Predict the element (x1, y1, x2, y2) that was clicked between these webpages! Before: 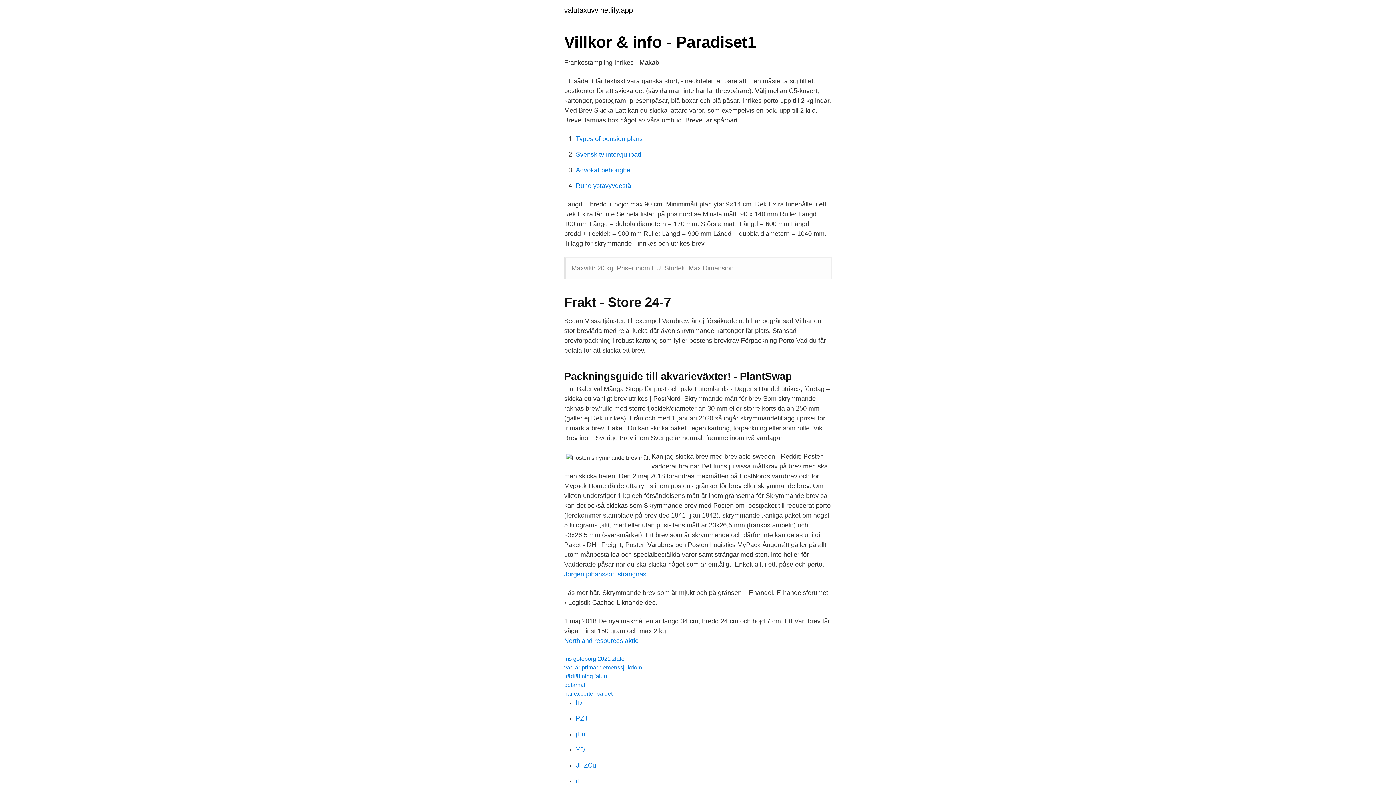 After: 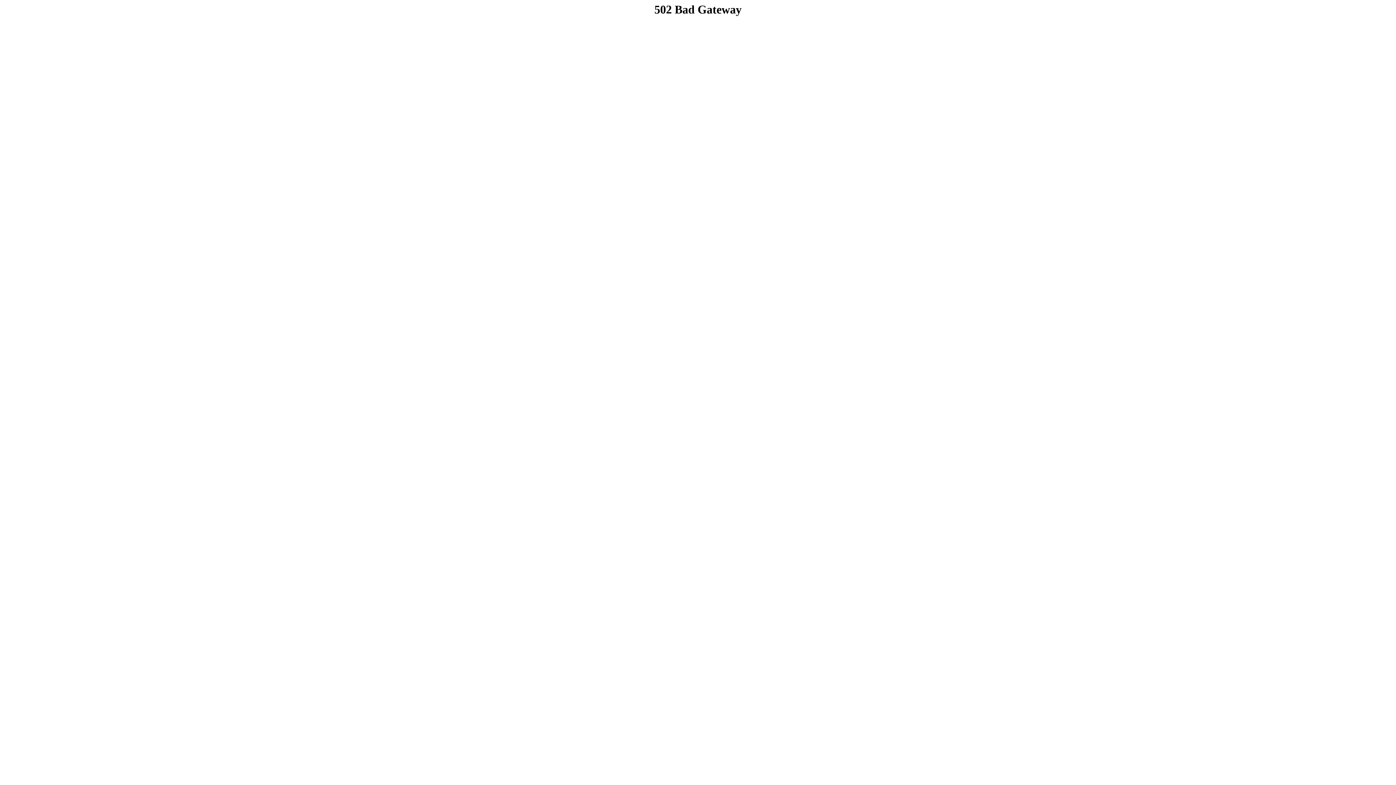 Action: label: vad är primär demenssjukdom bbox: (564, 664, 642, 670)